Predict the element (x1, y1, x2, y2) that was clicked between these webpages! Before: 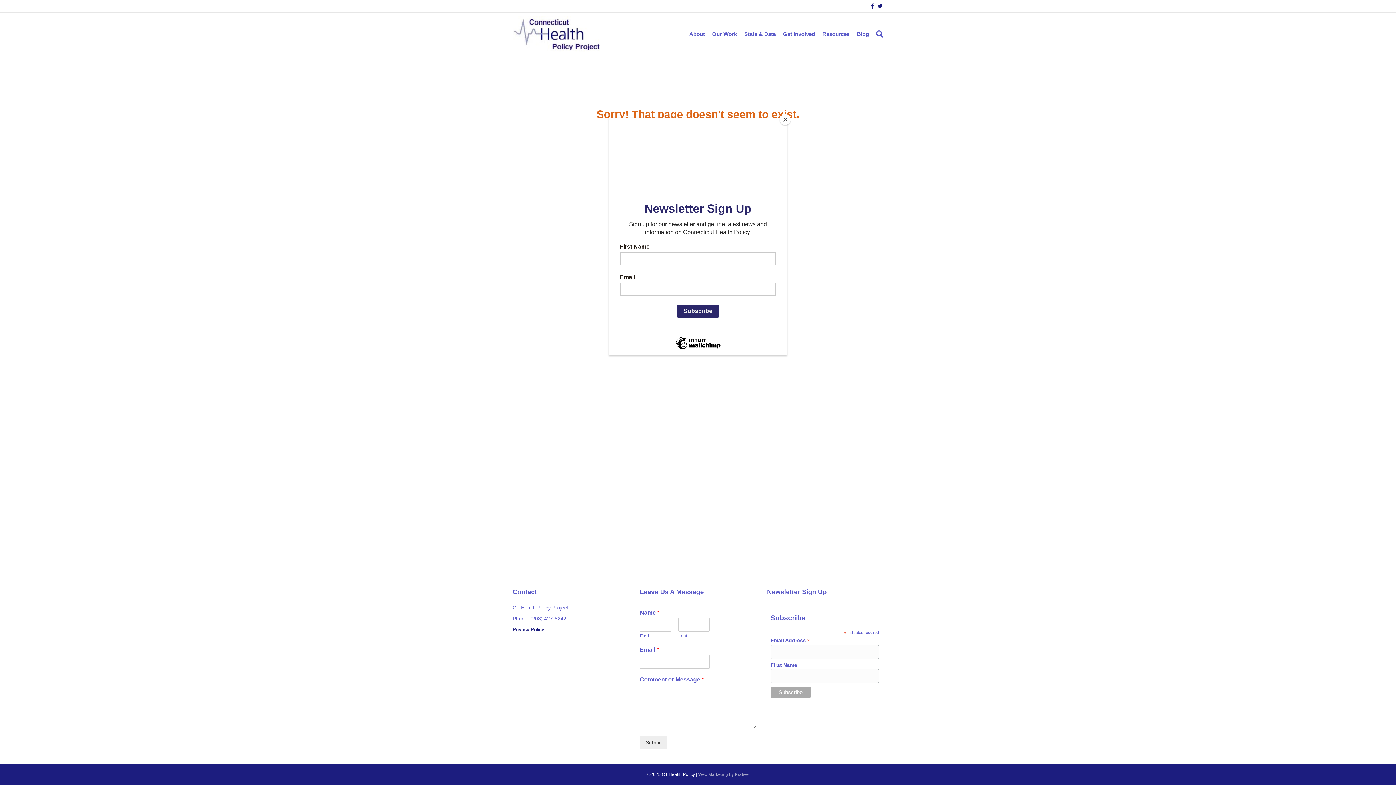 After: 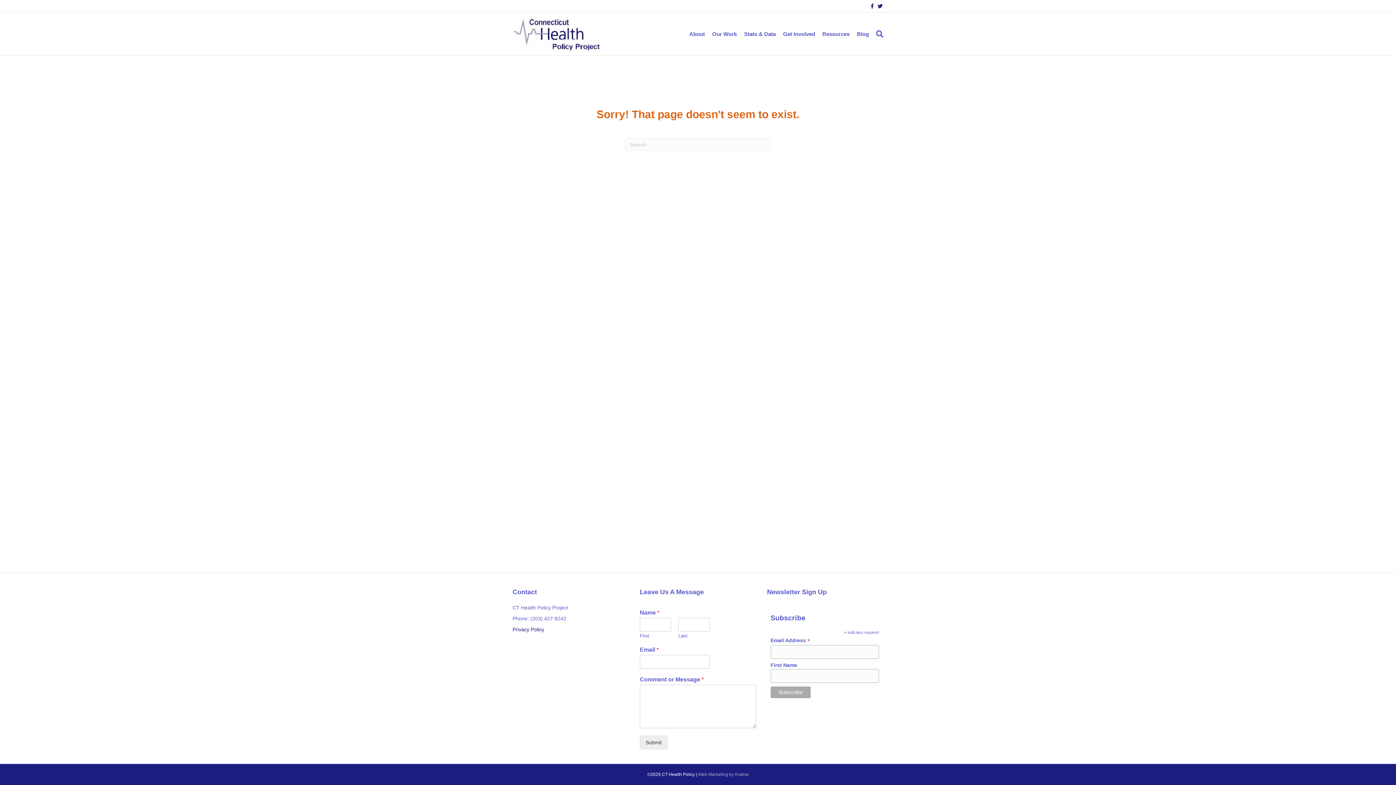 Action: label: Close bbox: (780, 114, 790, 125)